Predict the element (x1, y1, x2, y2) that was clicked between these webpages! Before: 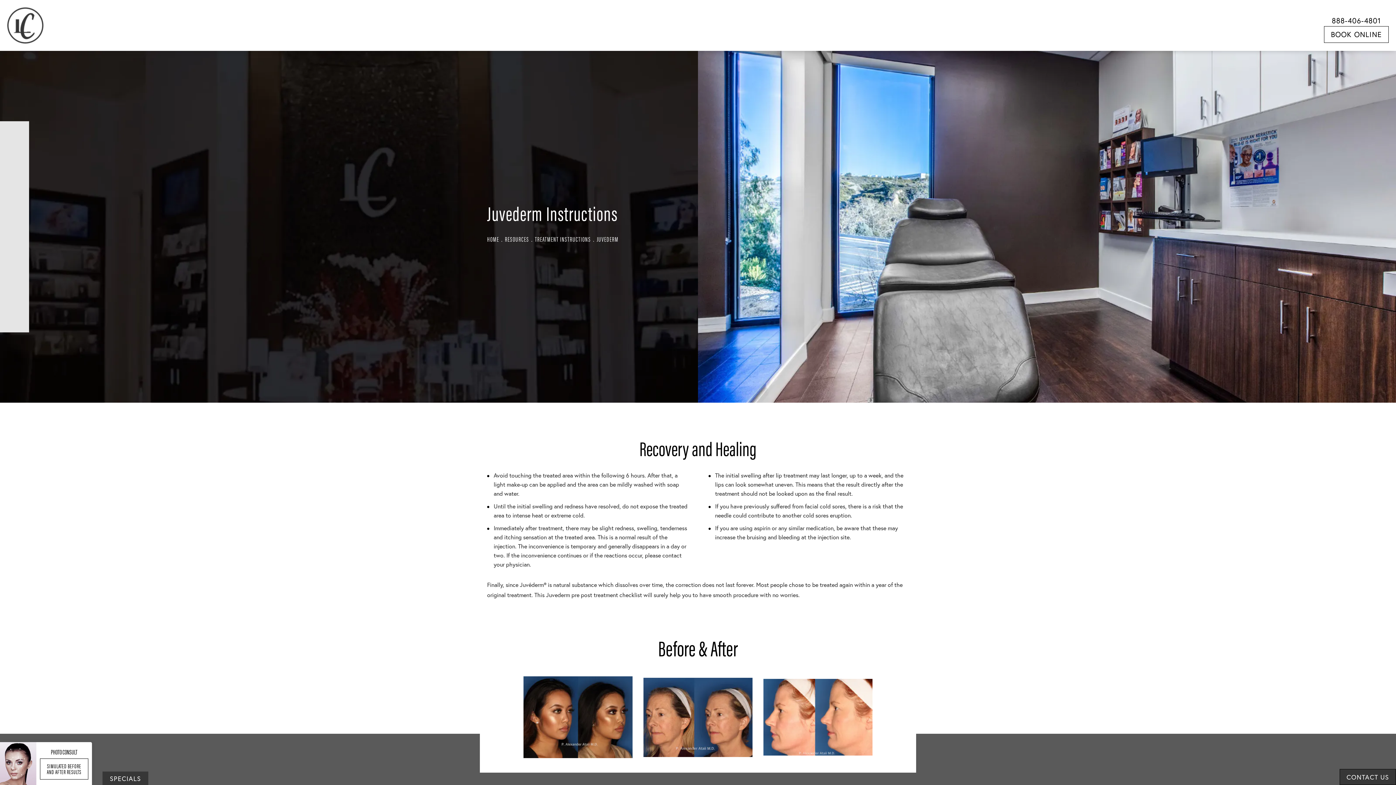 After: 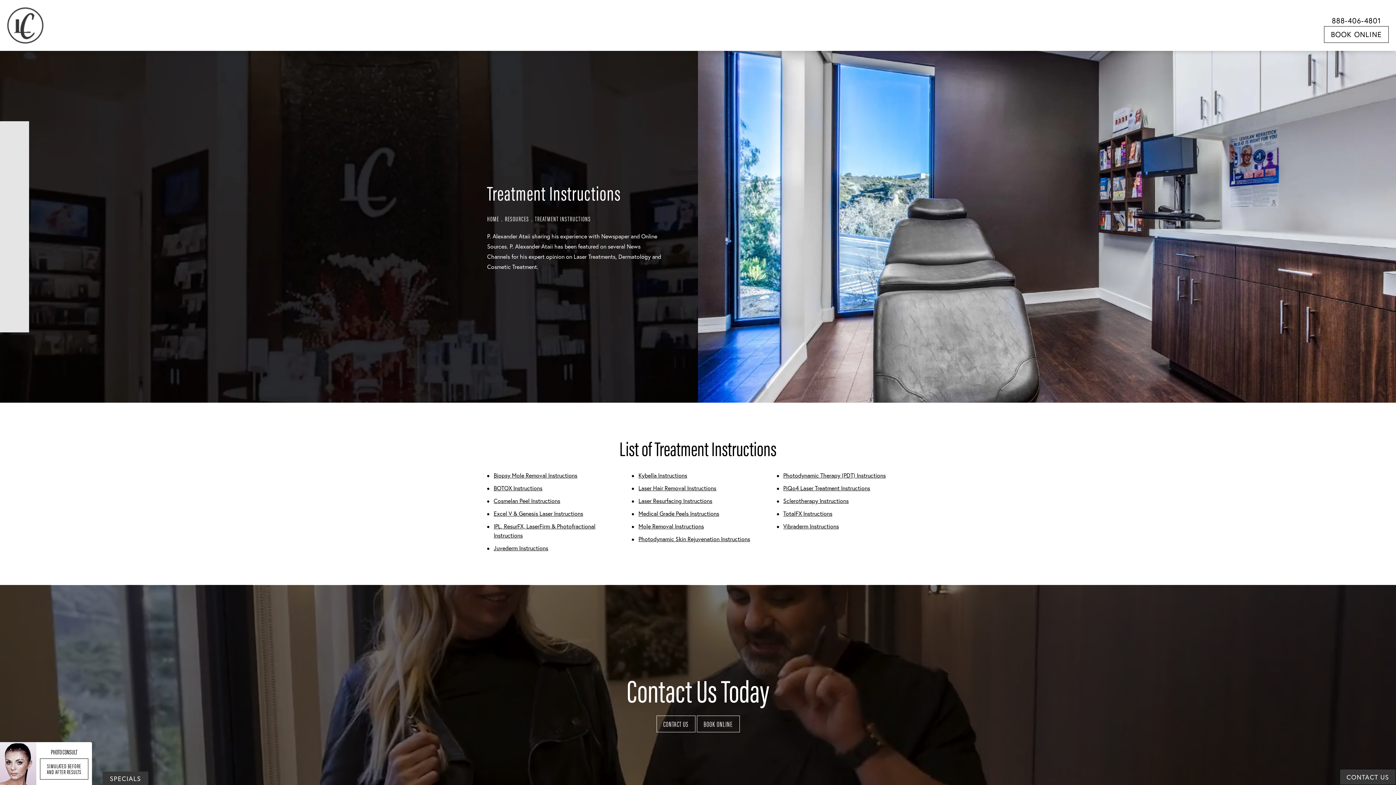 Action: label: Breadcrumbs to help navigate the user bbox: (535, 234, 591, 243)